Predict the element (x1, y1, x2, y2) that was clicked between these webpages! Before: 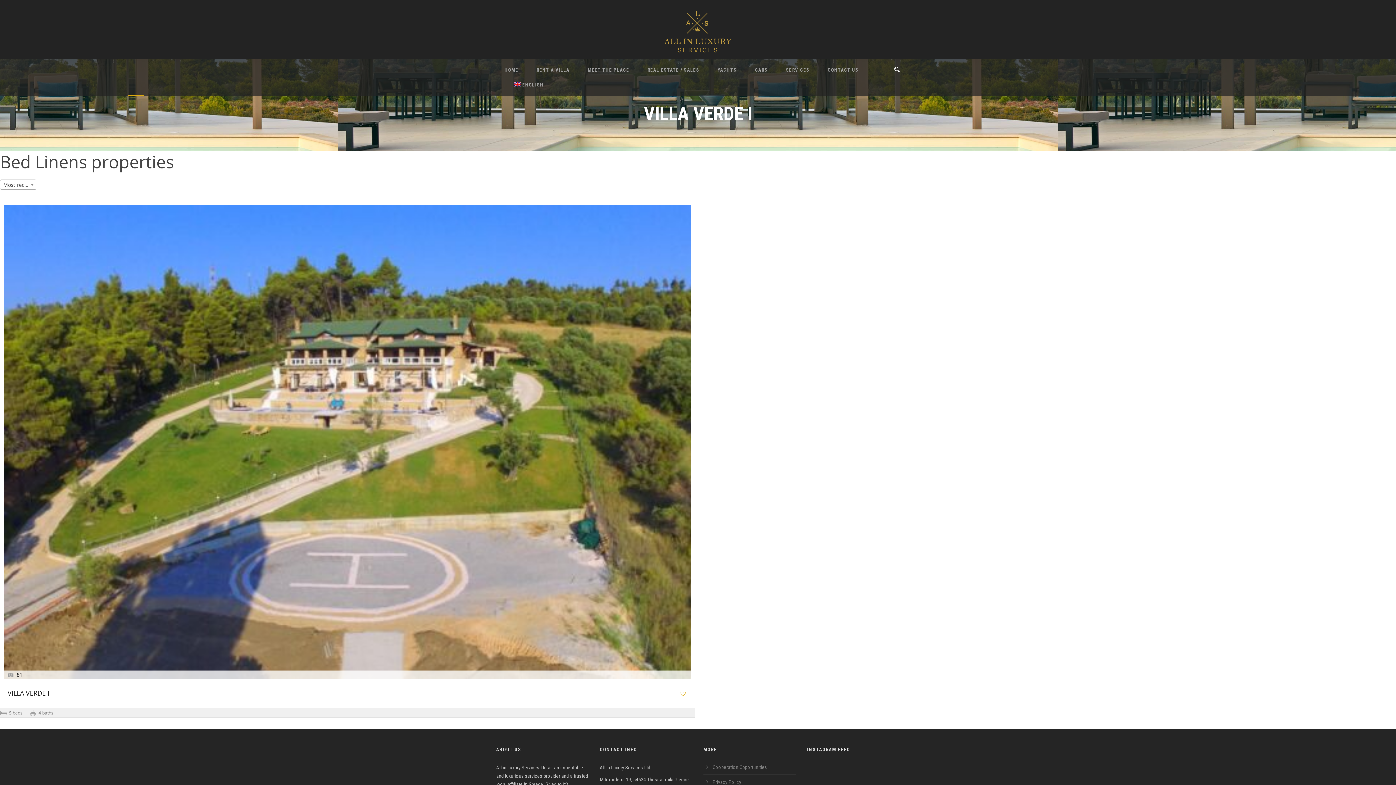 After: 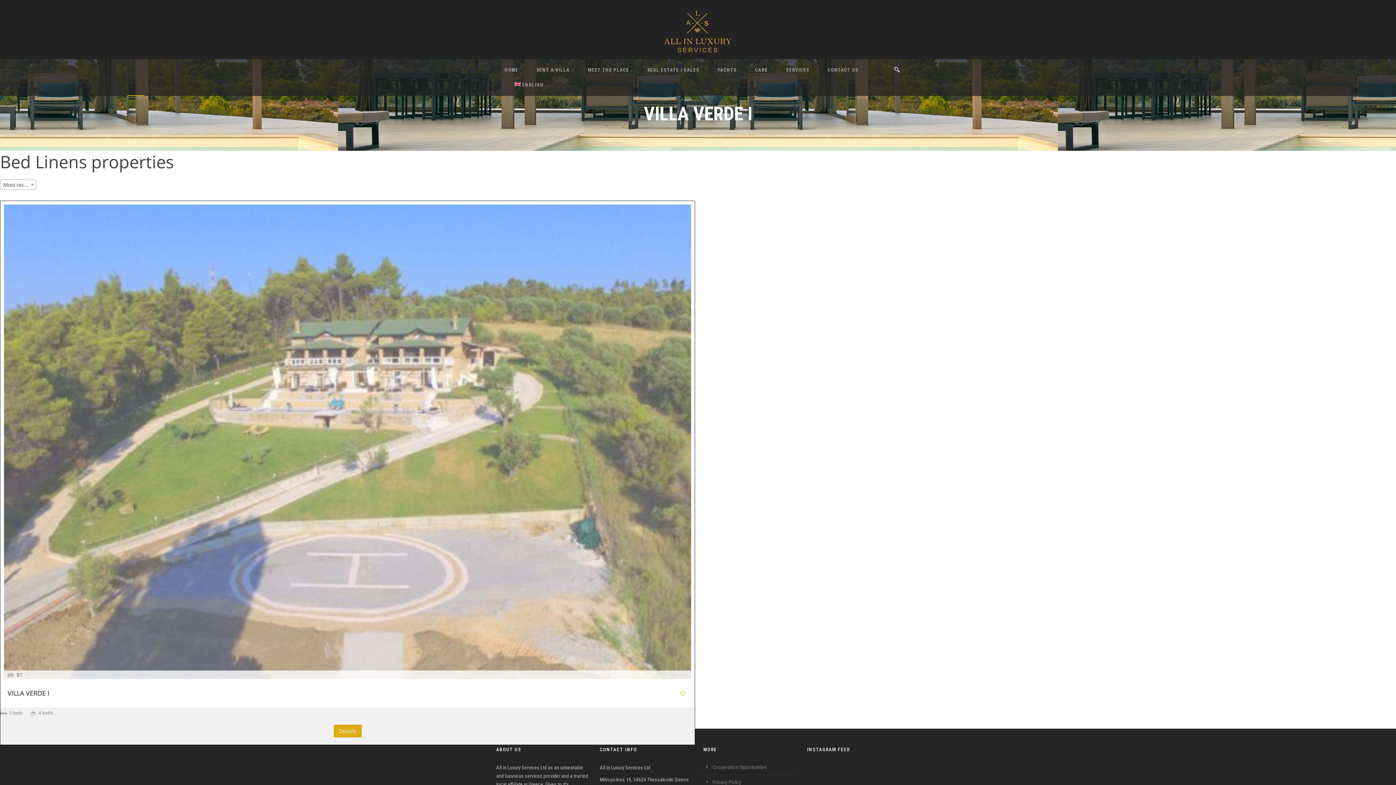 Action: bbox: (680, 690, 687, 700)